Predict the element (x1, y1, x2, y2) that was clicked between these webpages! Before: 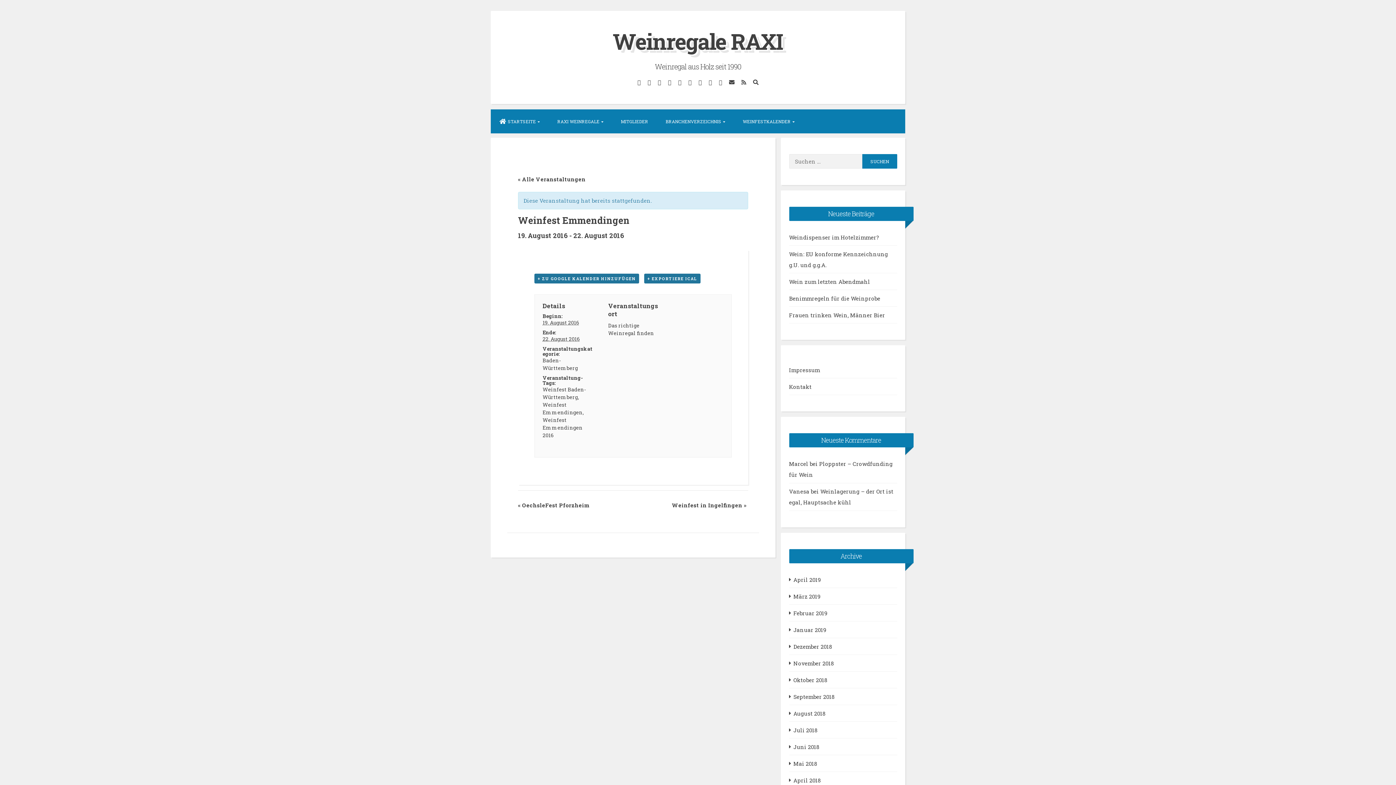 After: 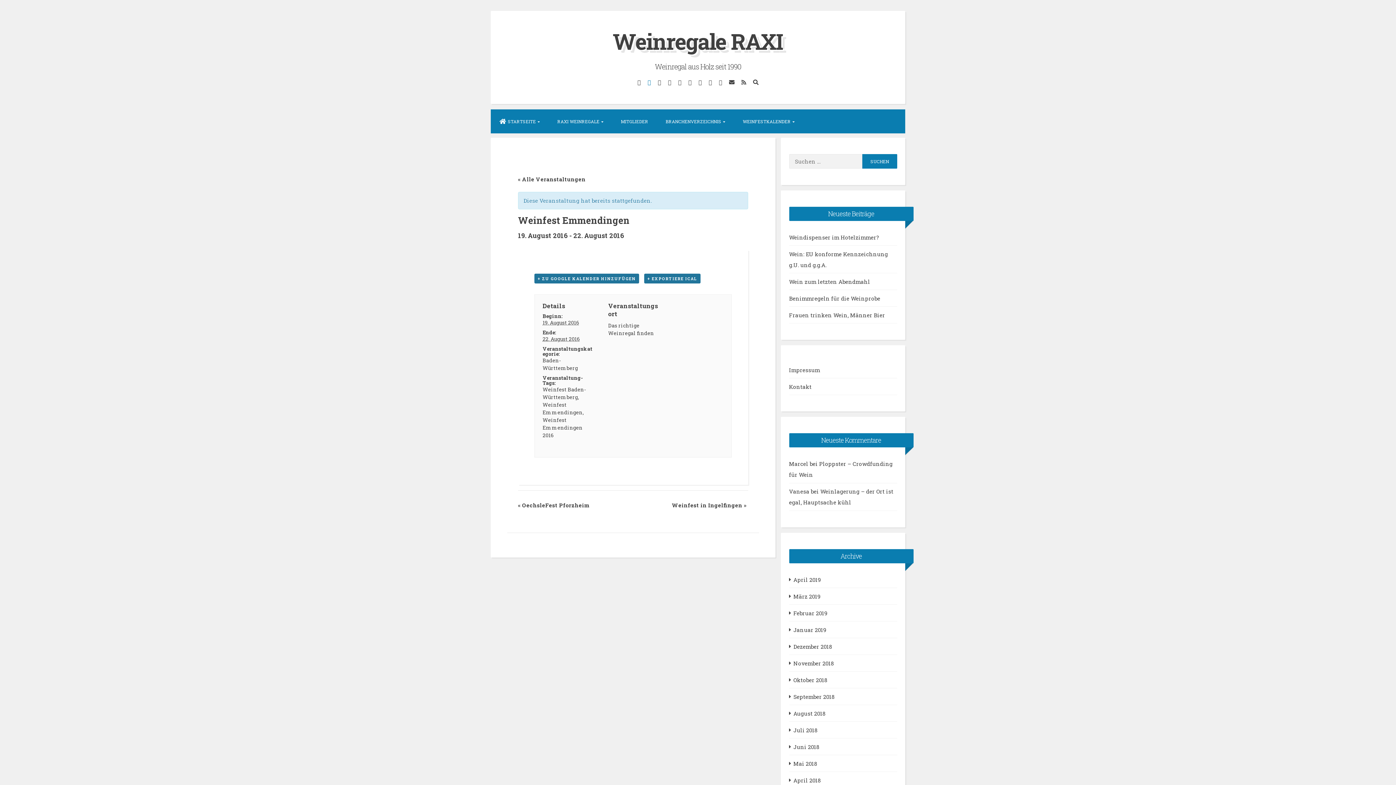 Action: label: Twitter bbox: (645, 75, 653, 88)